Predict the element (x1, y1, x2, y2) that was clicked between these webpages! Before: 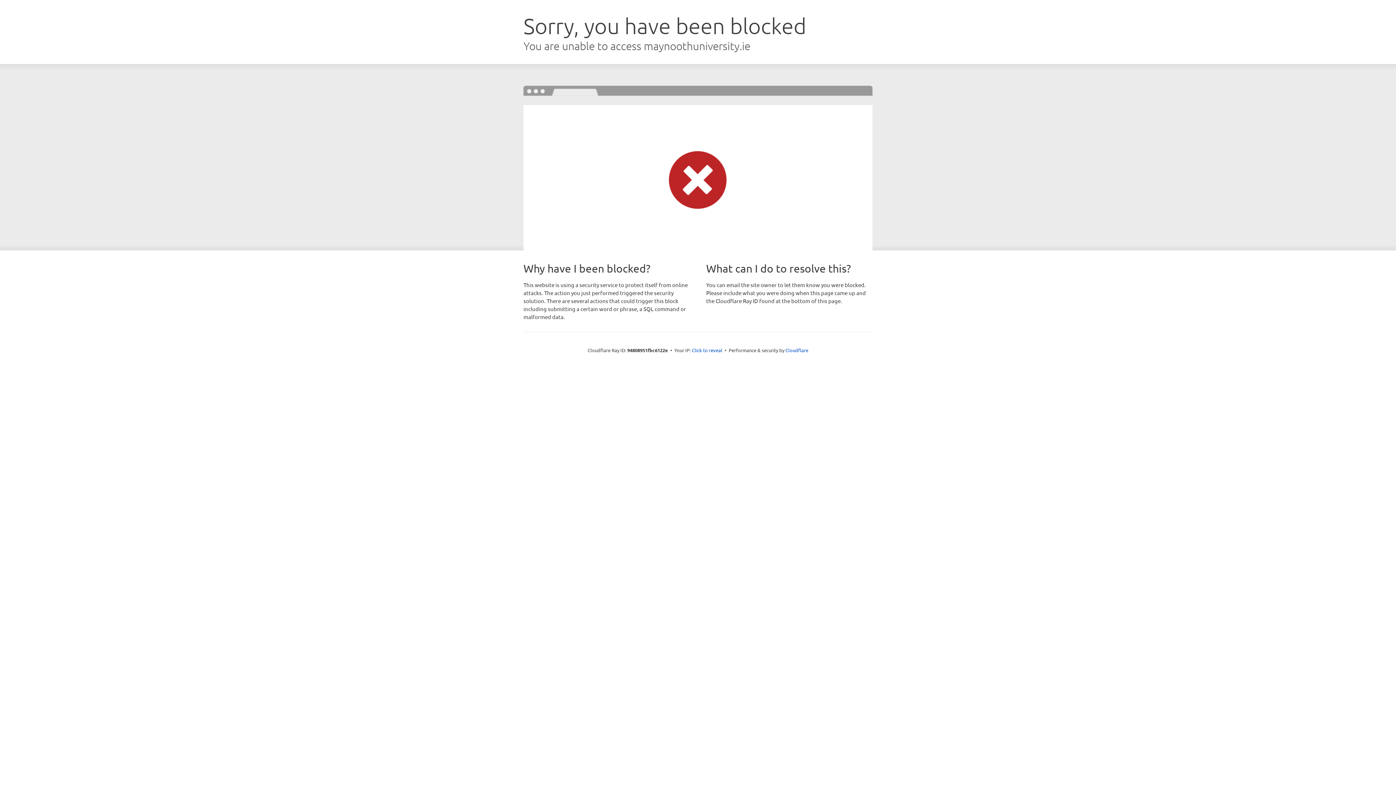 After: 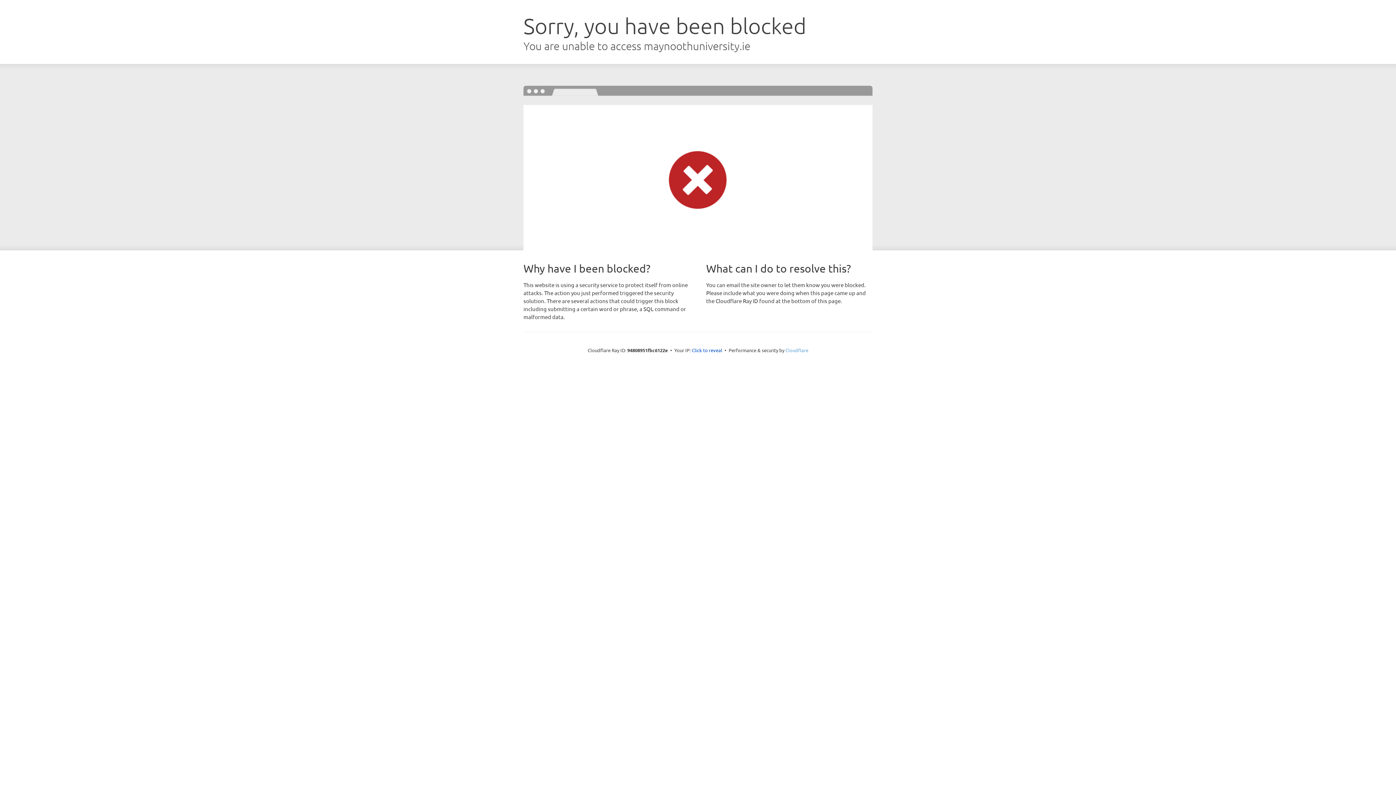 Action: label: Cloudflare bbox: (785, 347, 808, 353)